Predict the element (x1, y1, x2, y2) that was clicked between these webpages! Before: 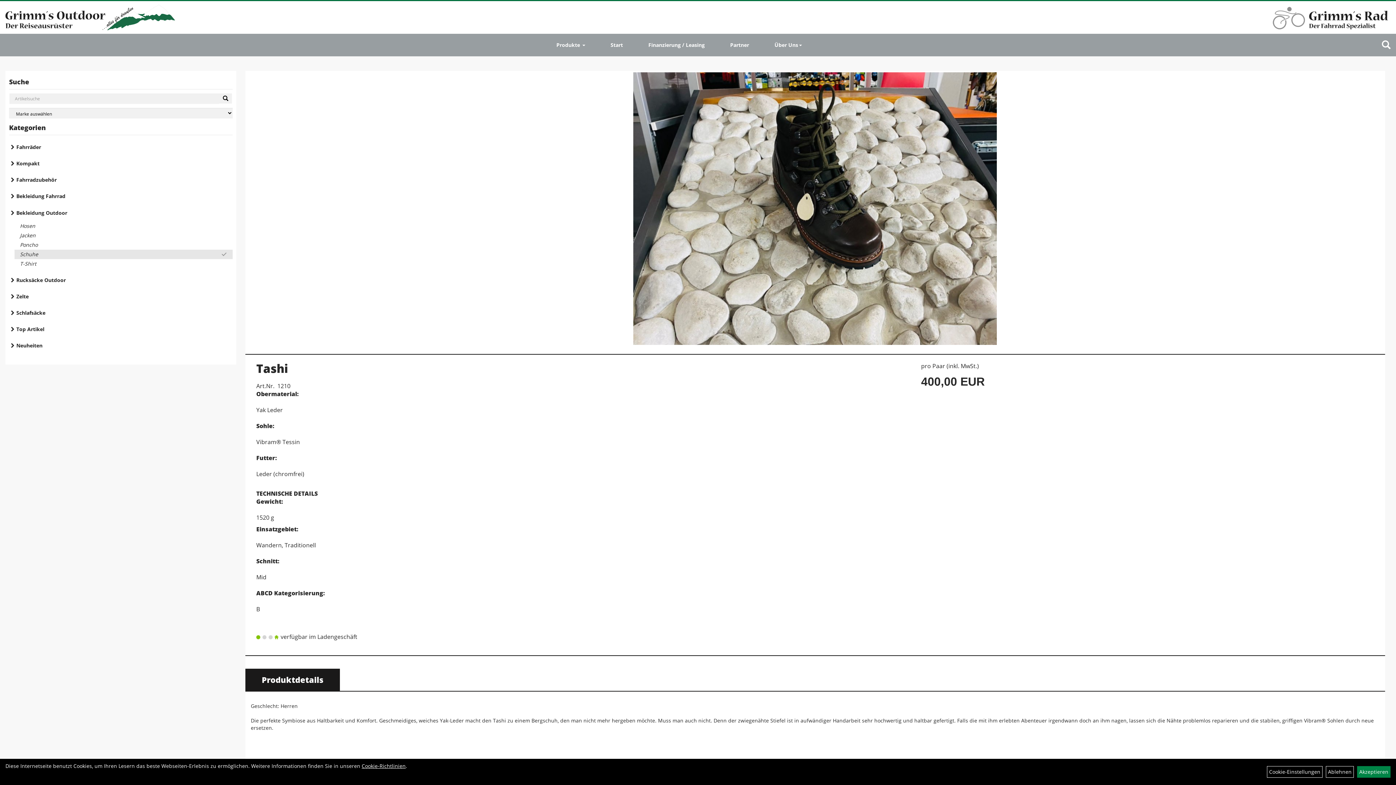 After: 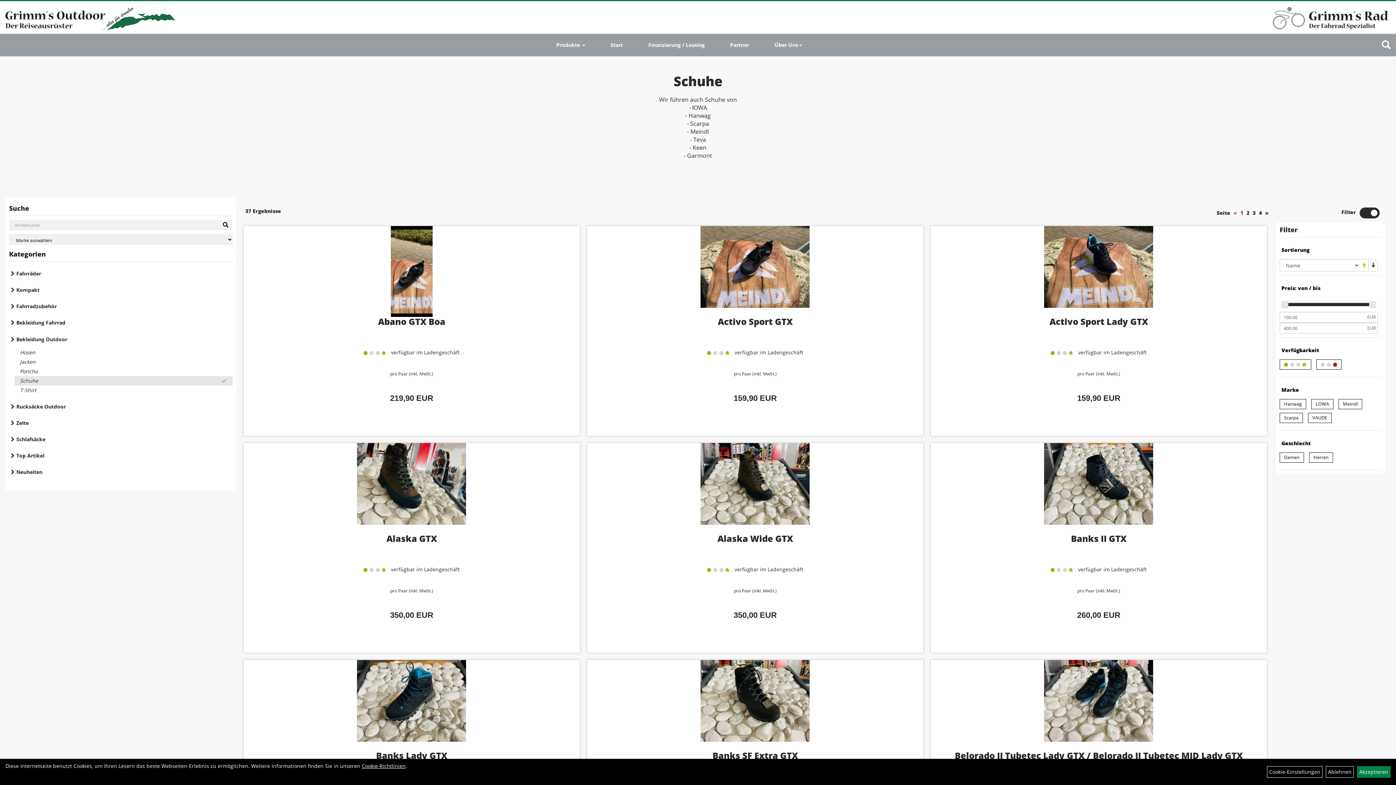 Action: bbox: (14, 249, 232, 259) label: Schuhe